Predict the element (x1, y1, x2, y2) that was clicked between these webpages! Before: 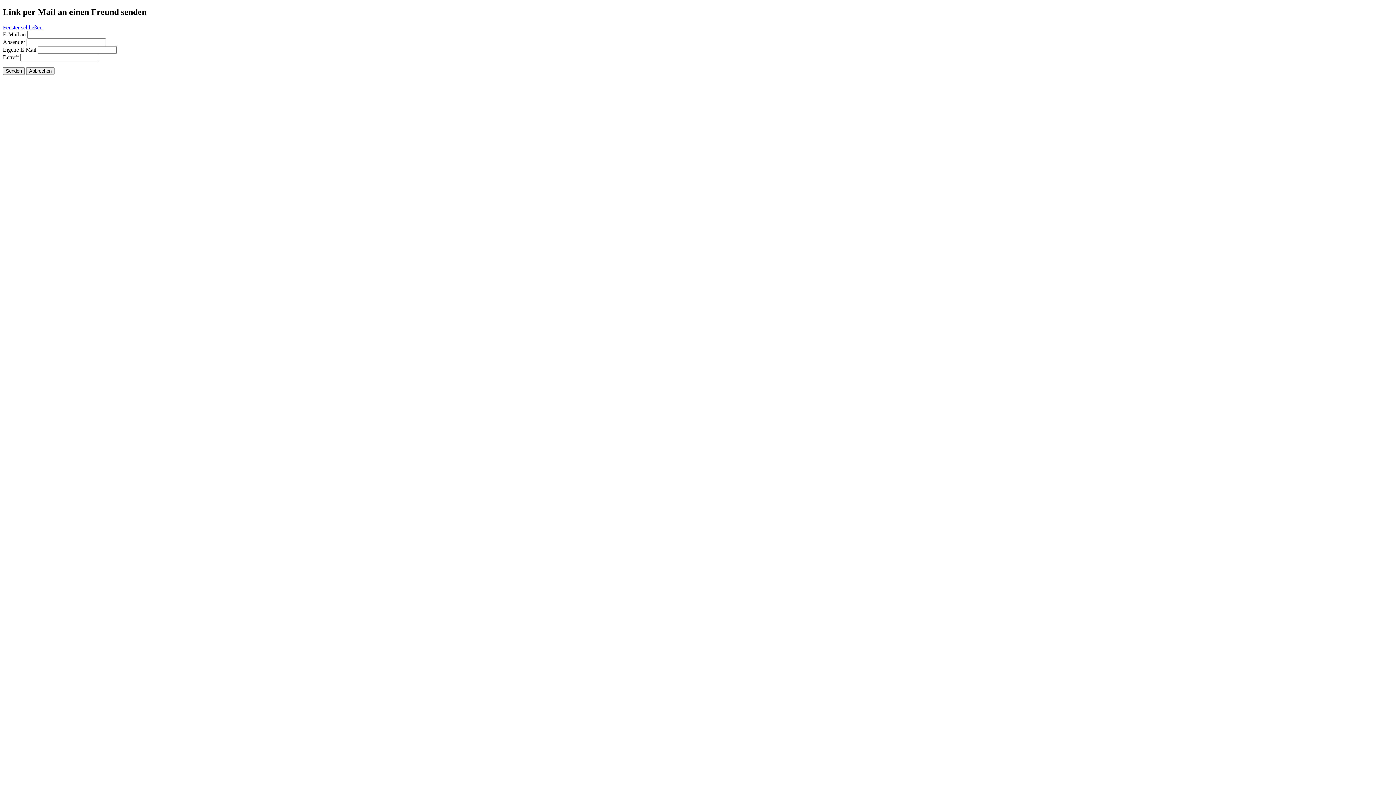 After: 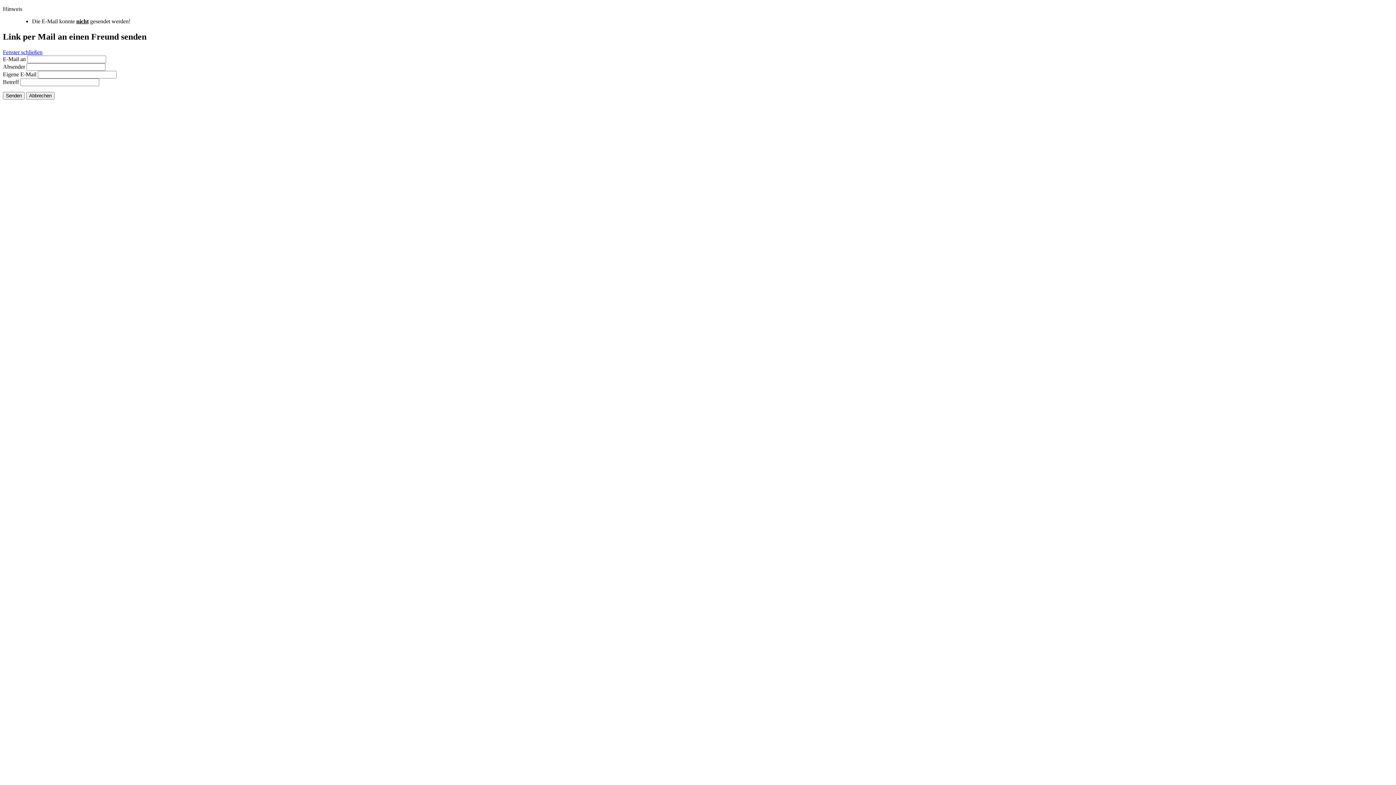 Action: label: Senden bbox: (2, 67, 24, 74)